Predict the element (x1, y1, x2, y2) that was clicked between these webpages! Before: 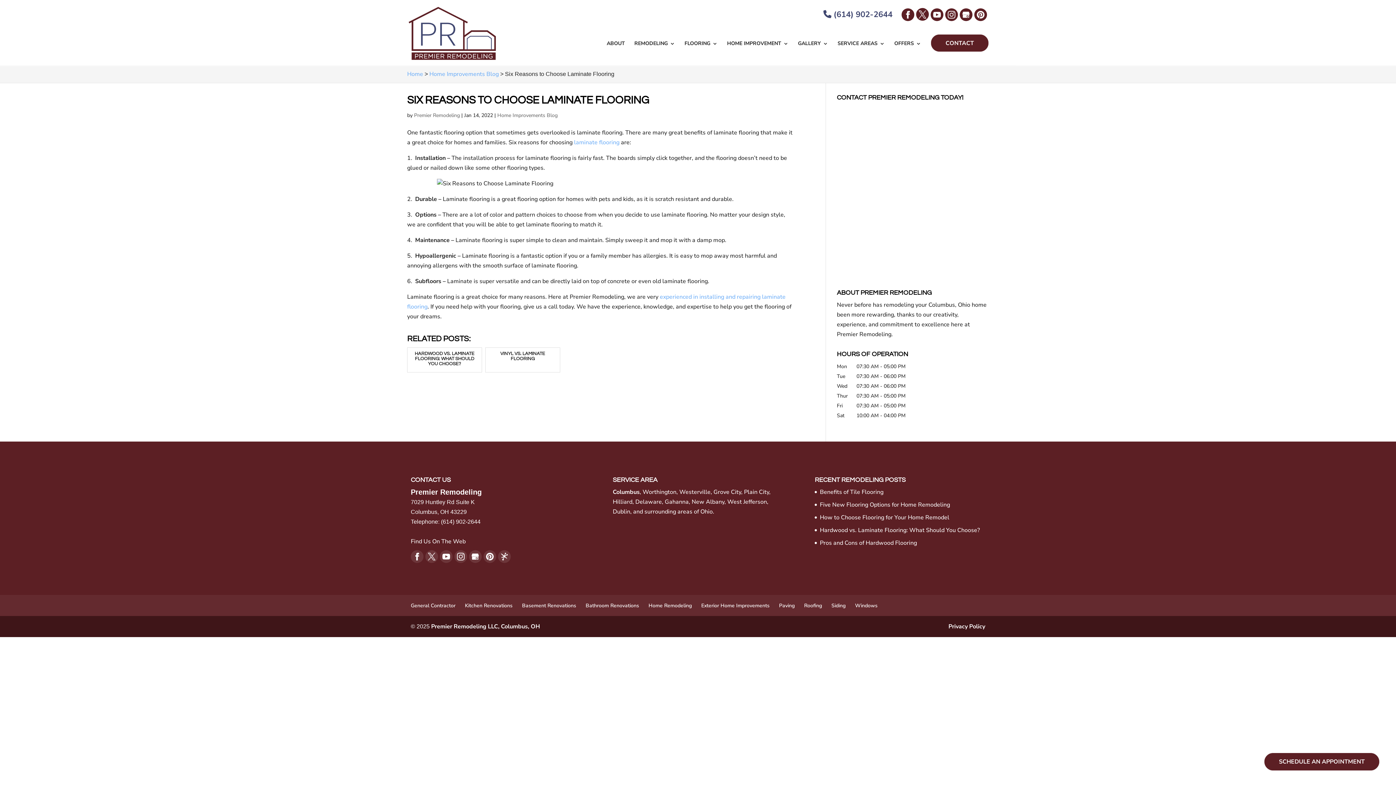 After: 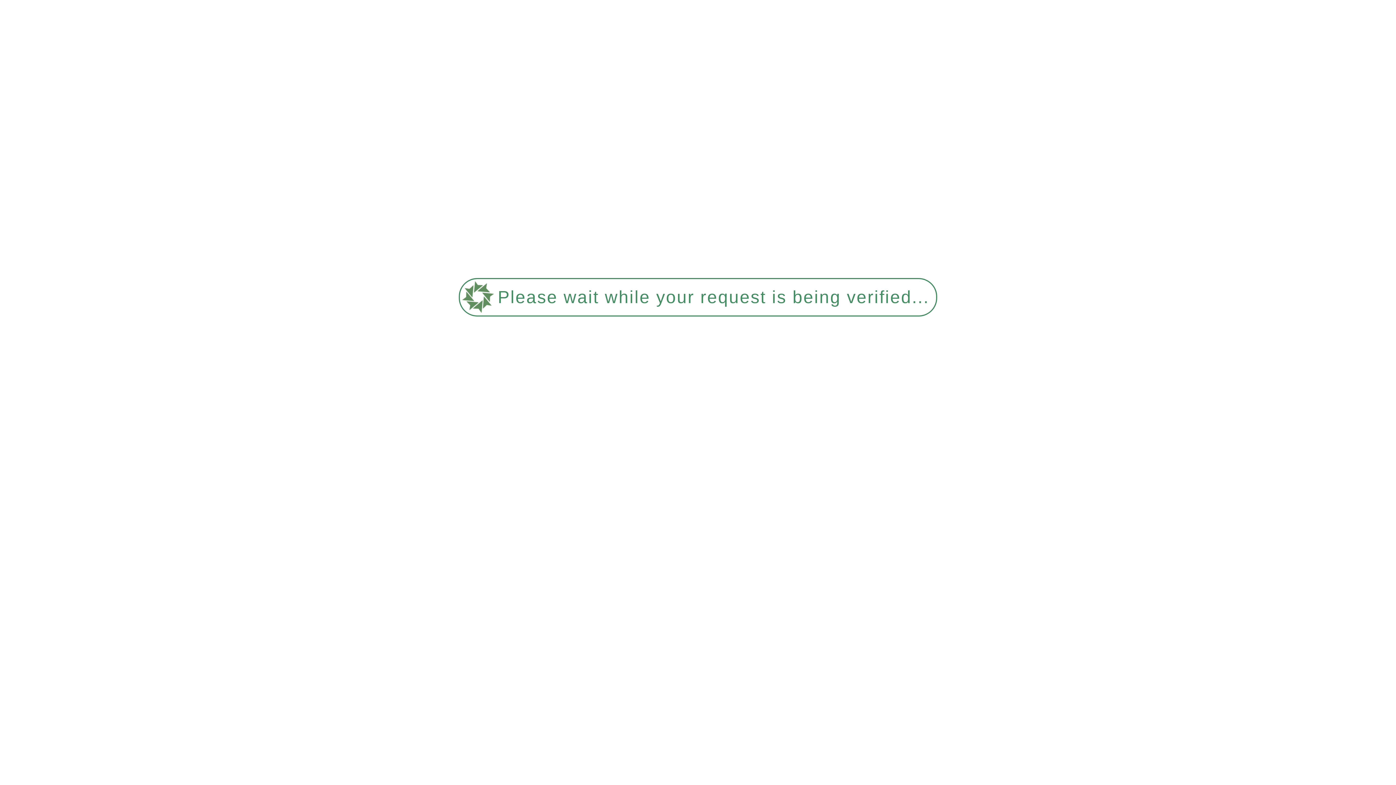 Action: label: Home bbox: (407, 70, 423, 78)